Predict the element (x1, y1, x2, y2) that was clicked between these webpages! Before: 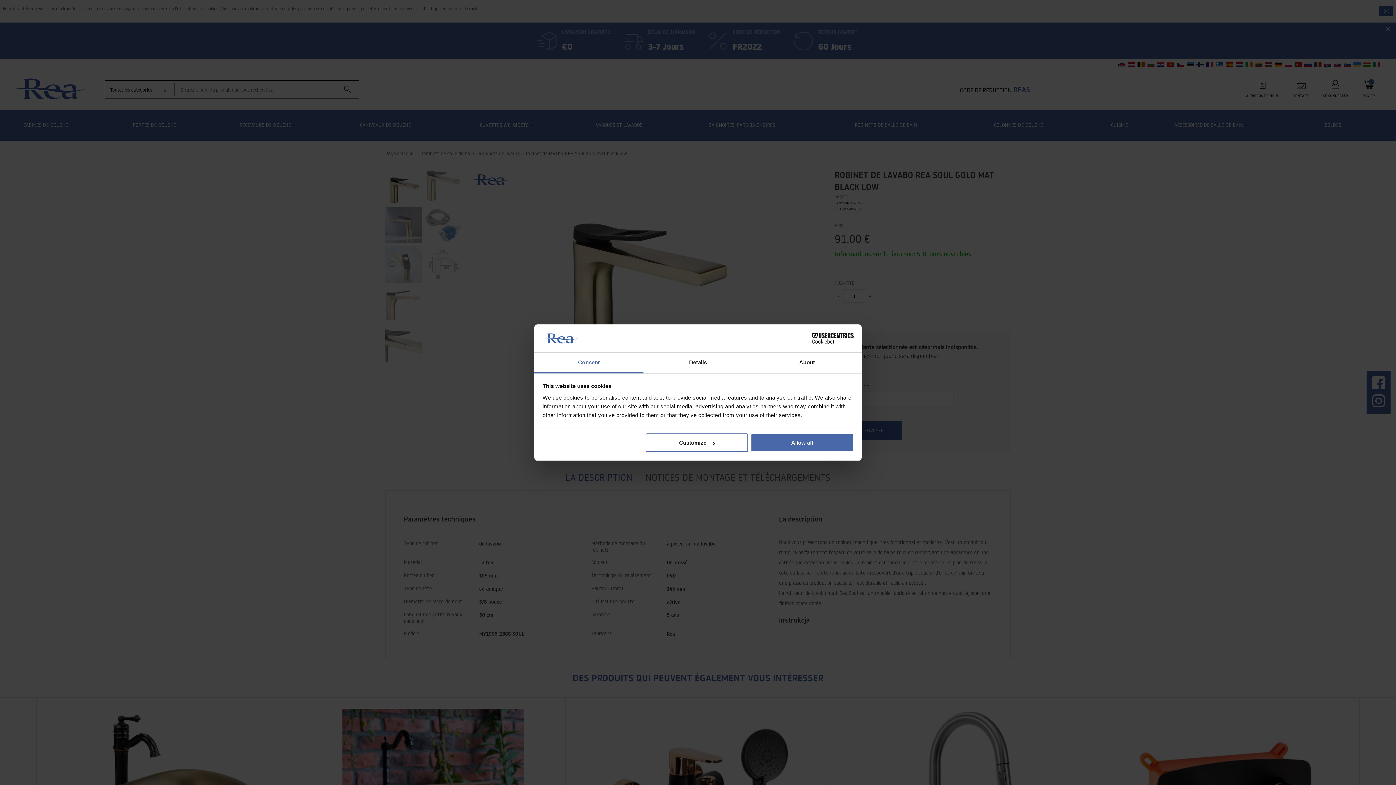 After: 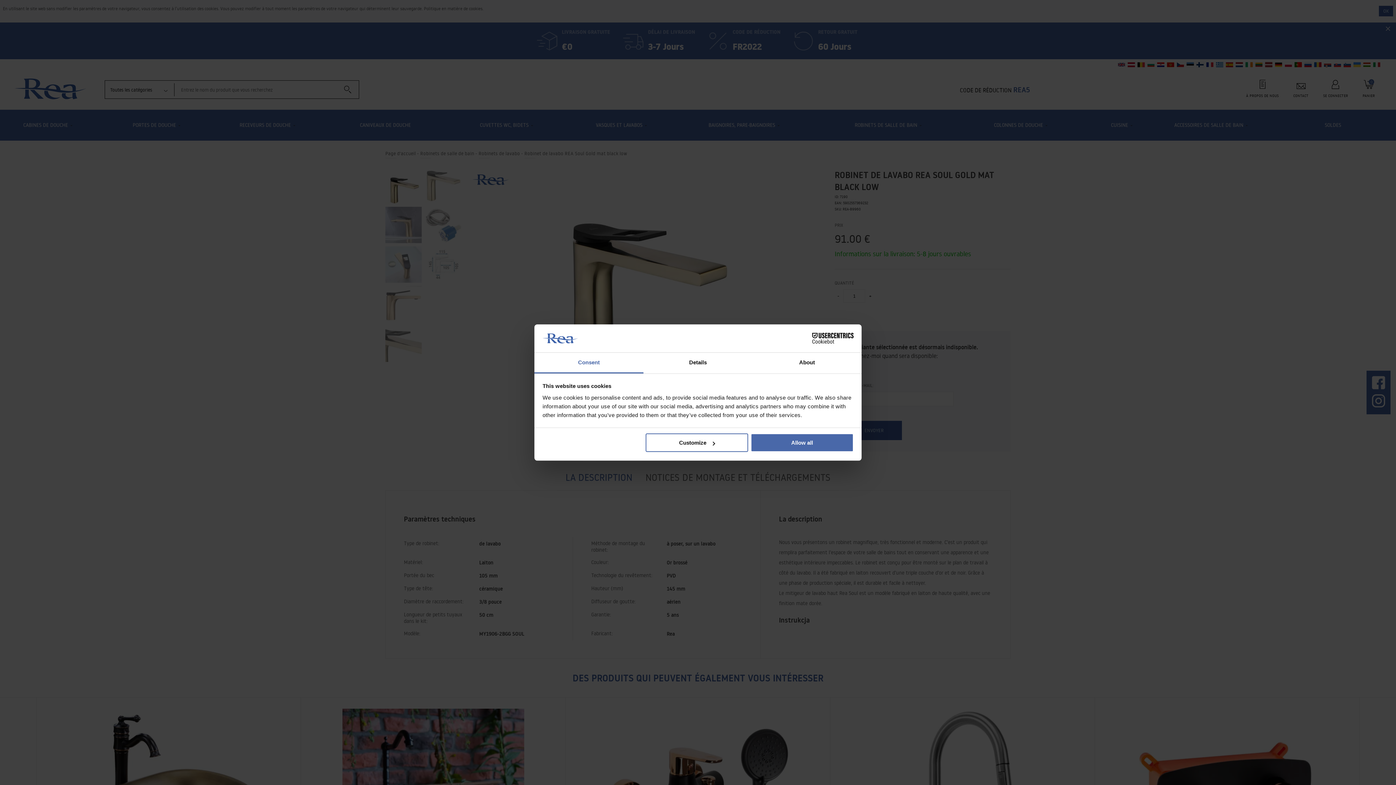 Action: label: Consent bbox: (534, 352, 643, 373)